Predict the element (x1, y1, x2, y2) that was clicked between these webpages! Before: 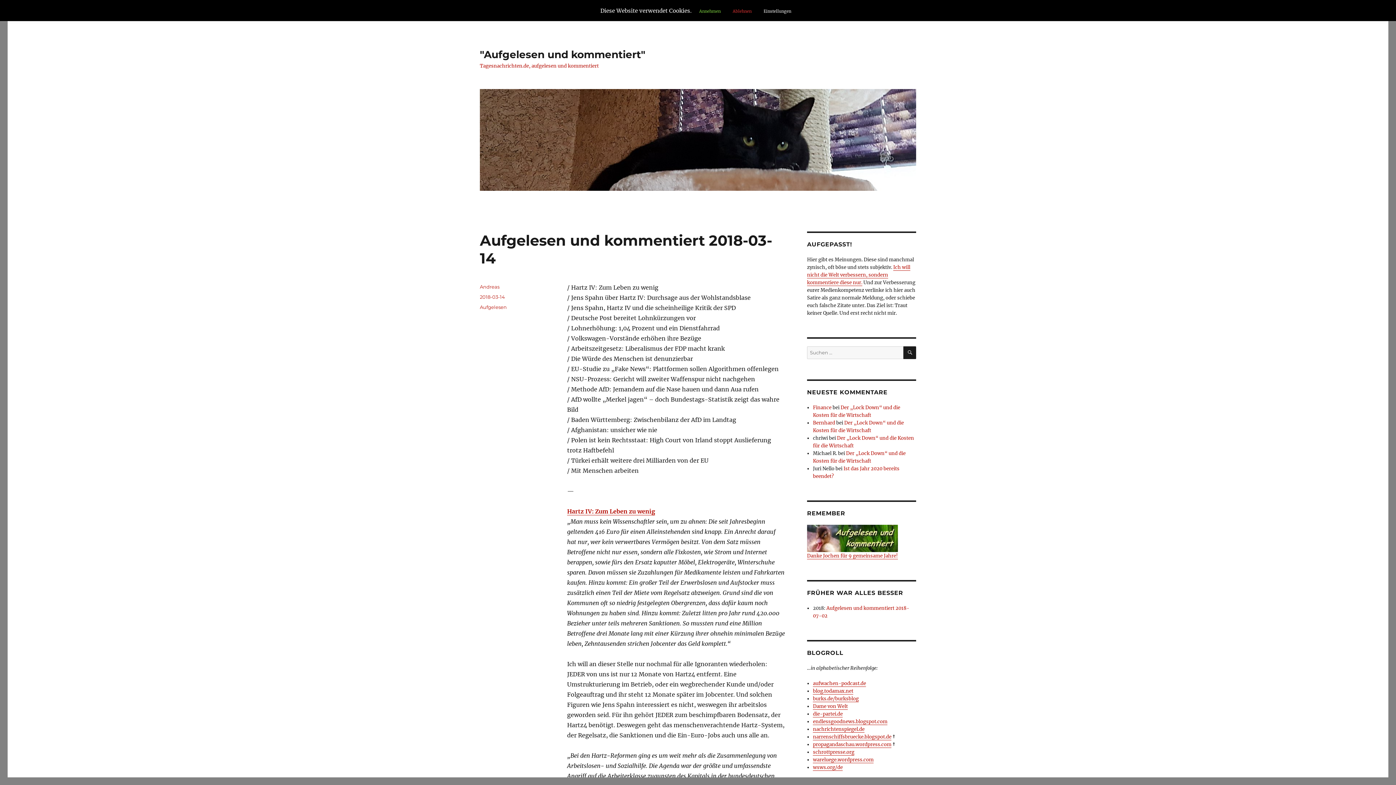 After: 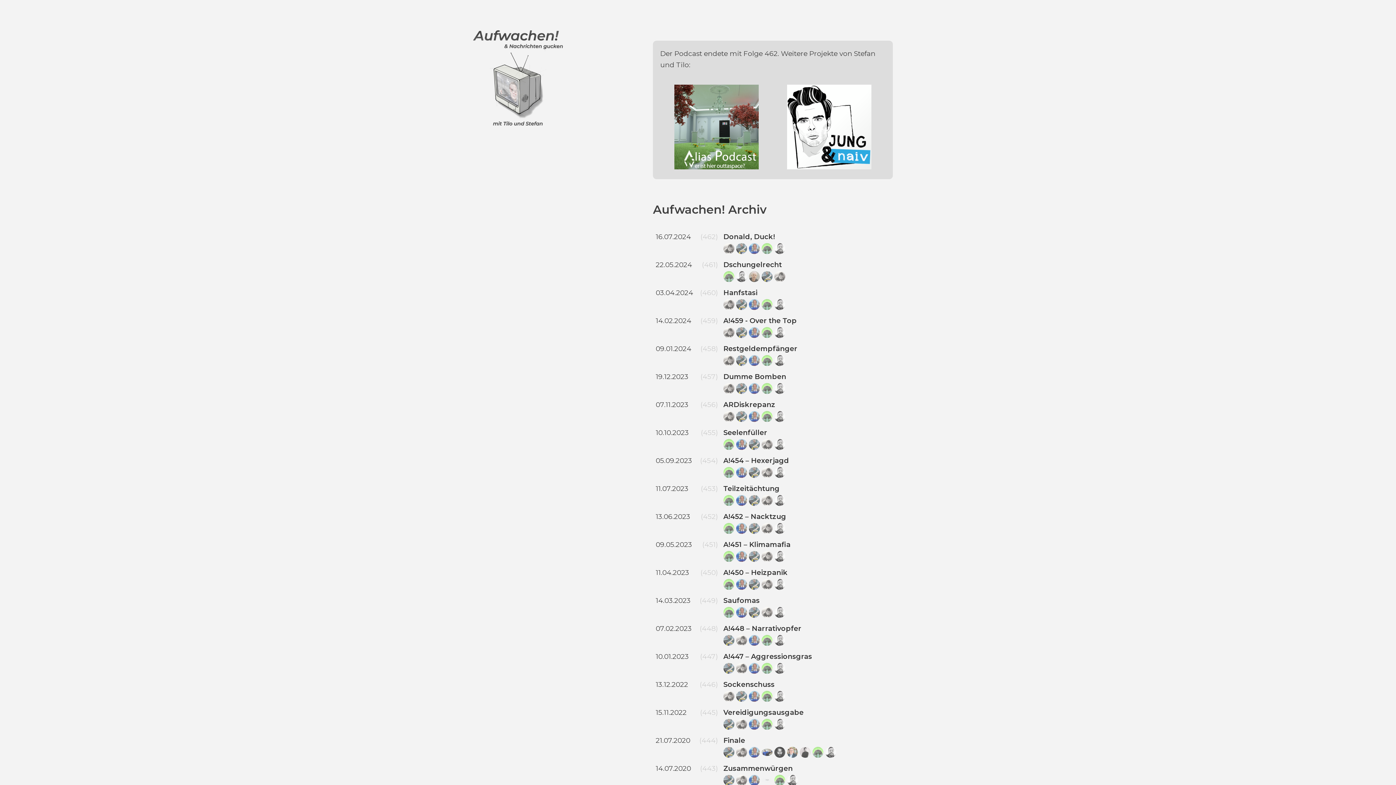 Action: label: aufwachen-podcast.de bbox: (813, 680, 866, 686)